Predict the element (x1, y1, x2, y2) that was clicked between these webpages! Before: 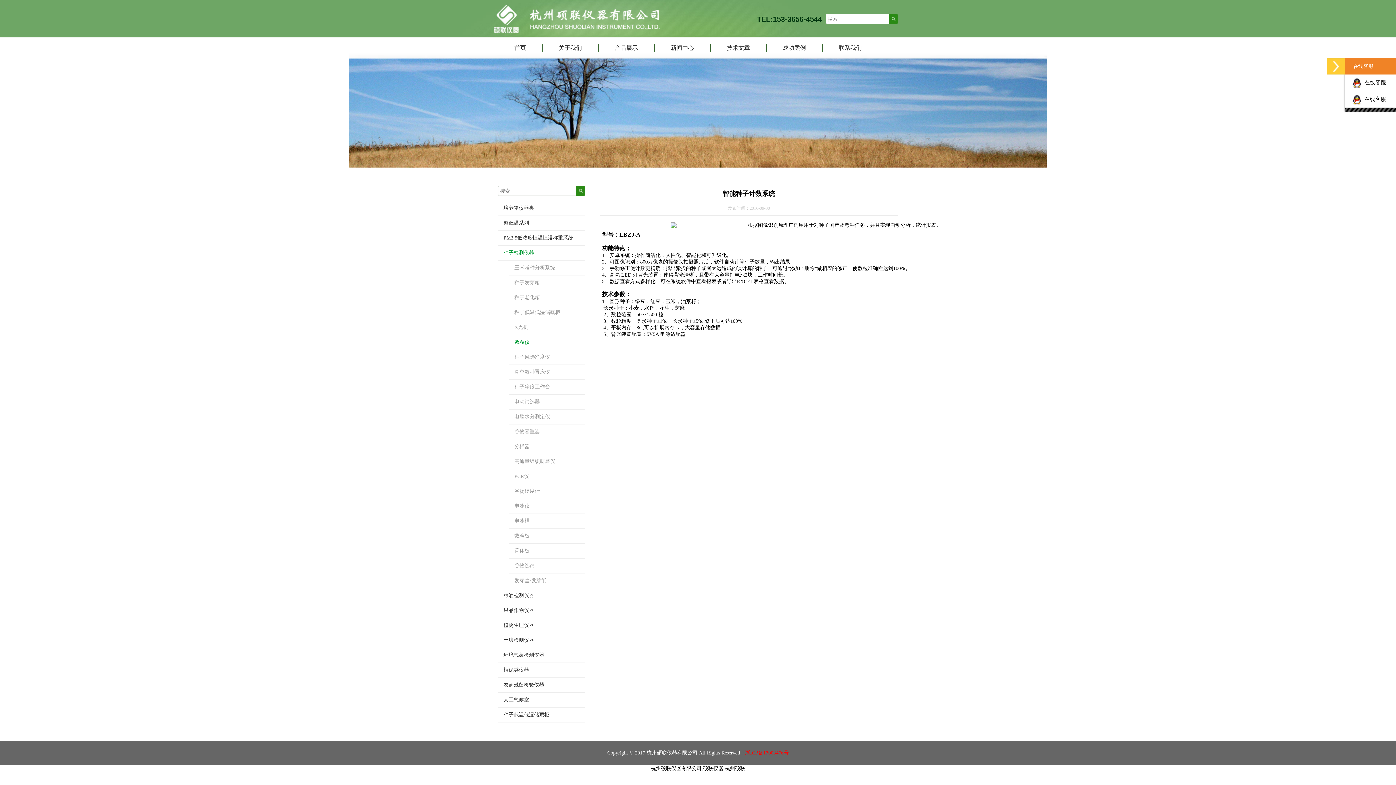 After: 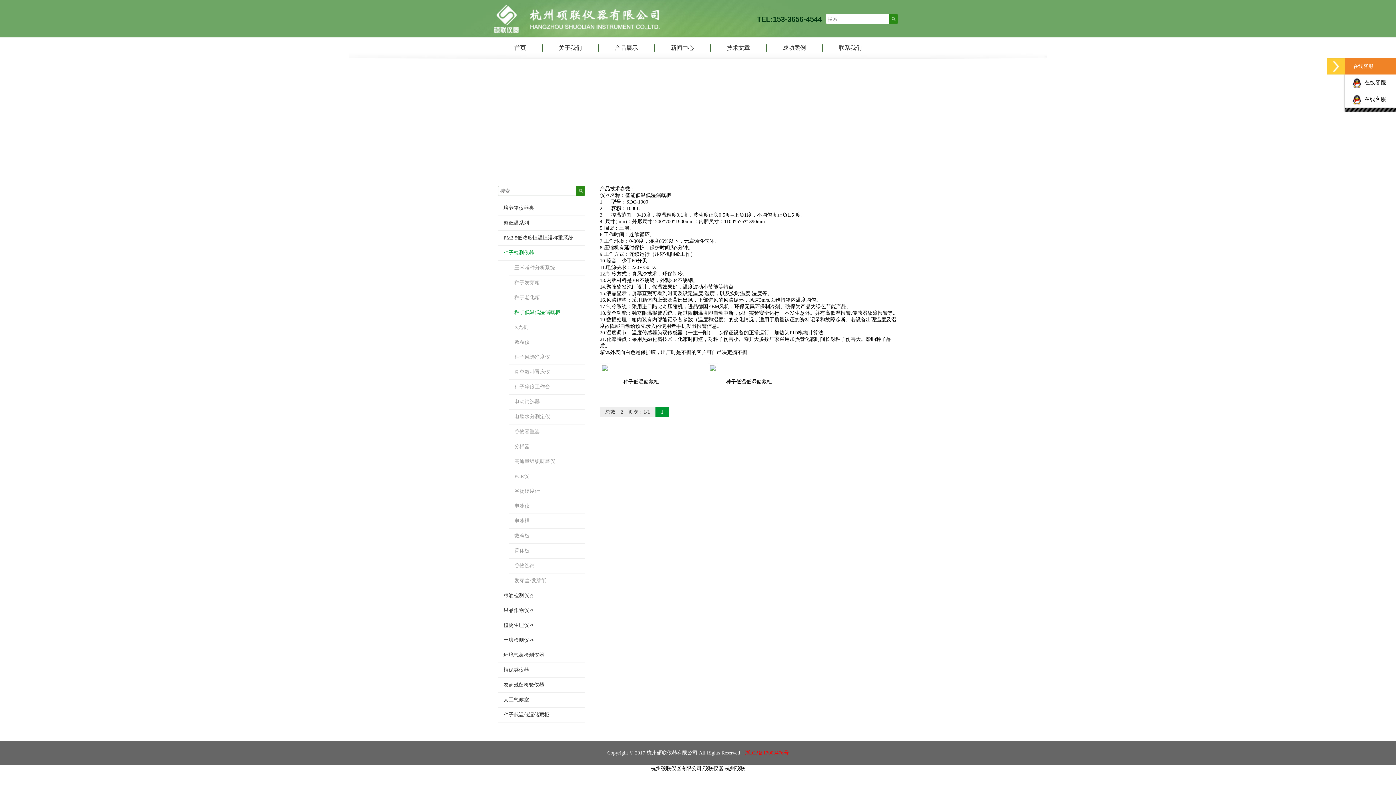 Action: label: 种子低温低湿储藏柜 bbox: (509, 305, 585, 320)